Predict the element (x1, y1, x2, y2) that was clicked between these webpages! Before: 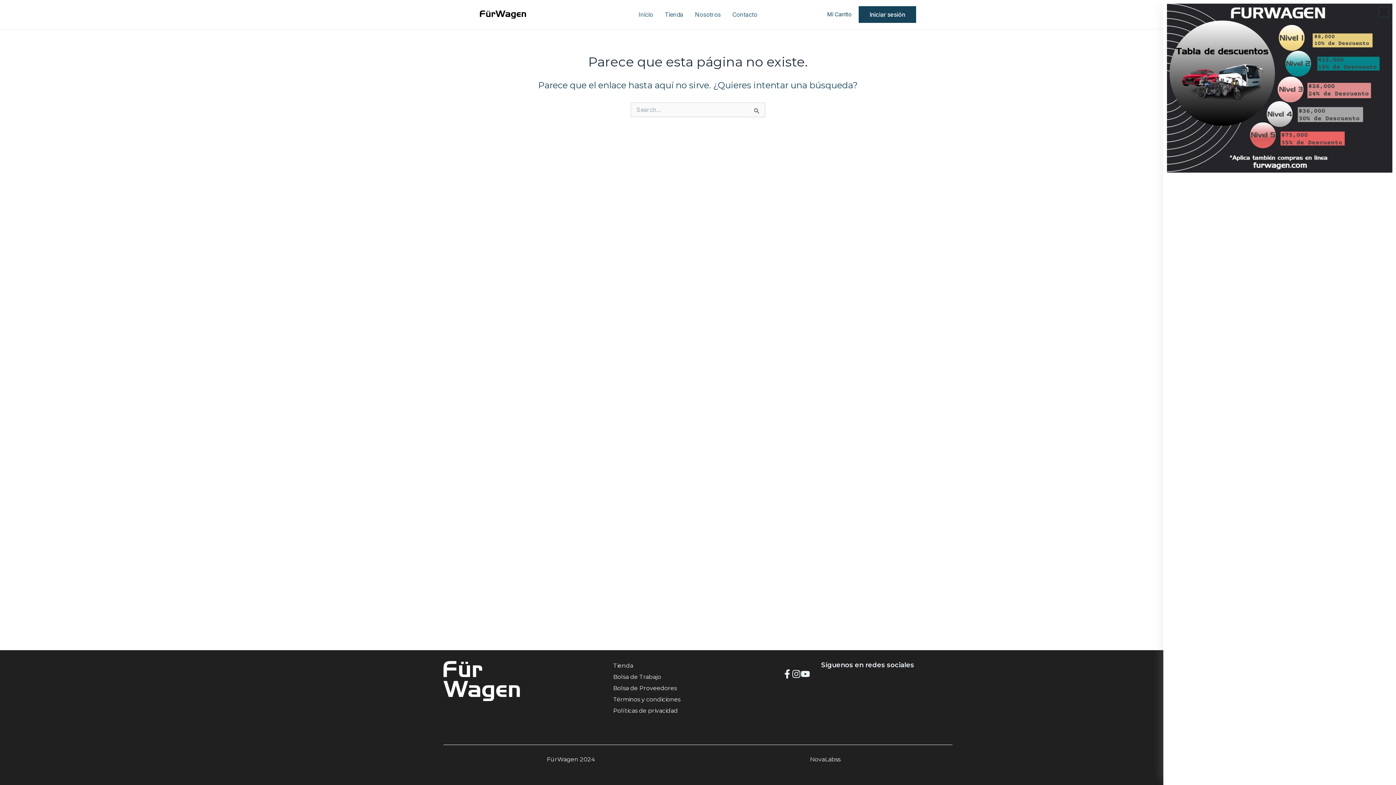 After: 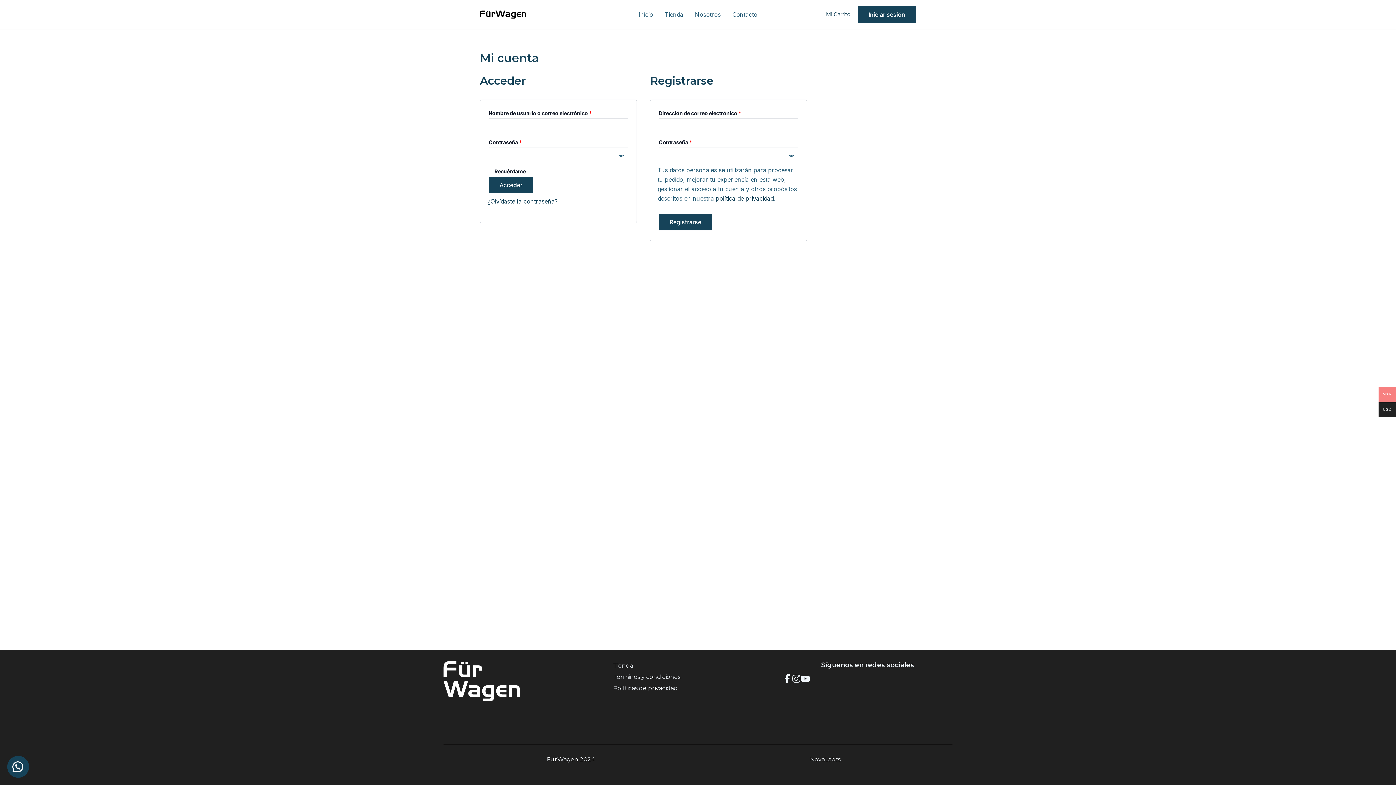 Action: label: Iniciar sesión bbox: (858, 6, 916, 22)